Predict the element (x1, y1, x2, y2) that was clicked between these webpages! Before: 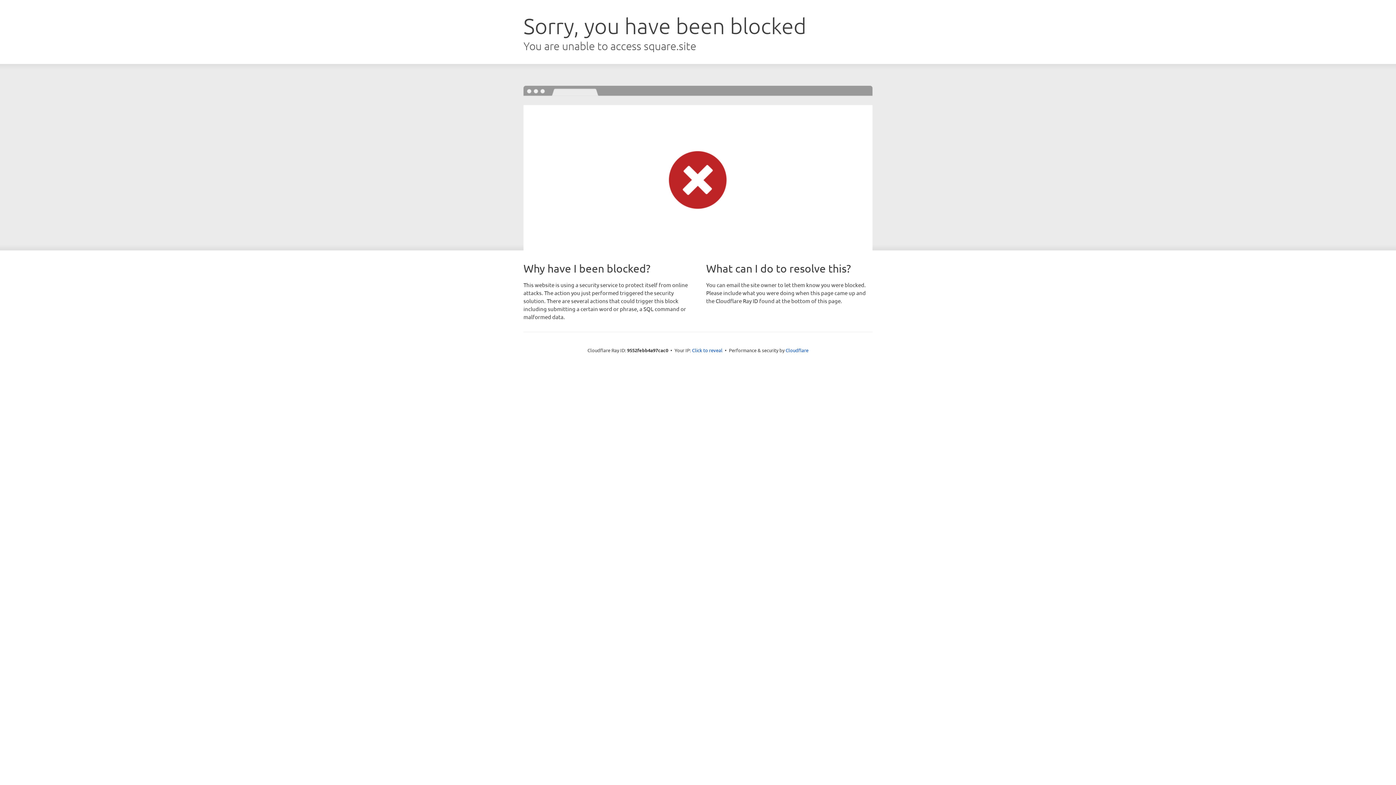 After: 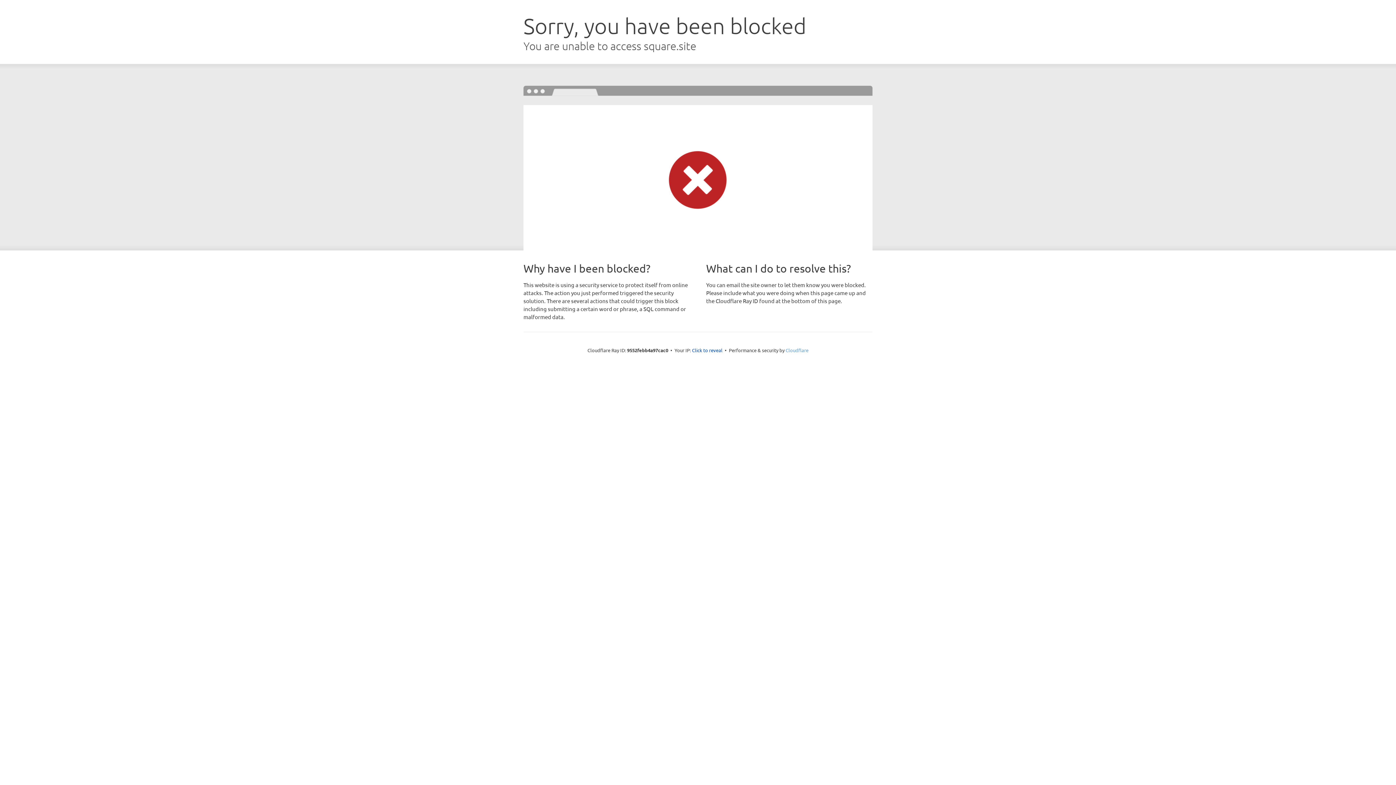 Action: bbox: (785, 347, 808, 353) label: Cloudflare